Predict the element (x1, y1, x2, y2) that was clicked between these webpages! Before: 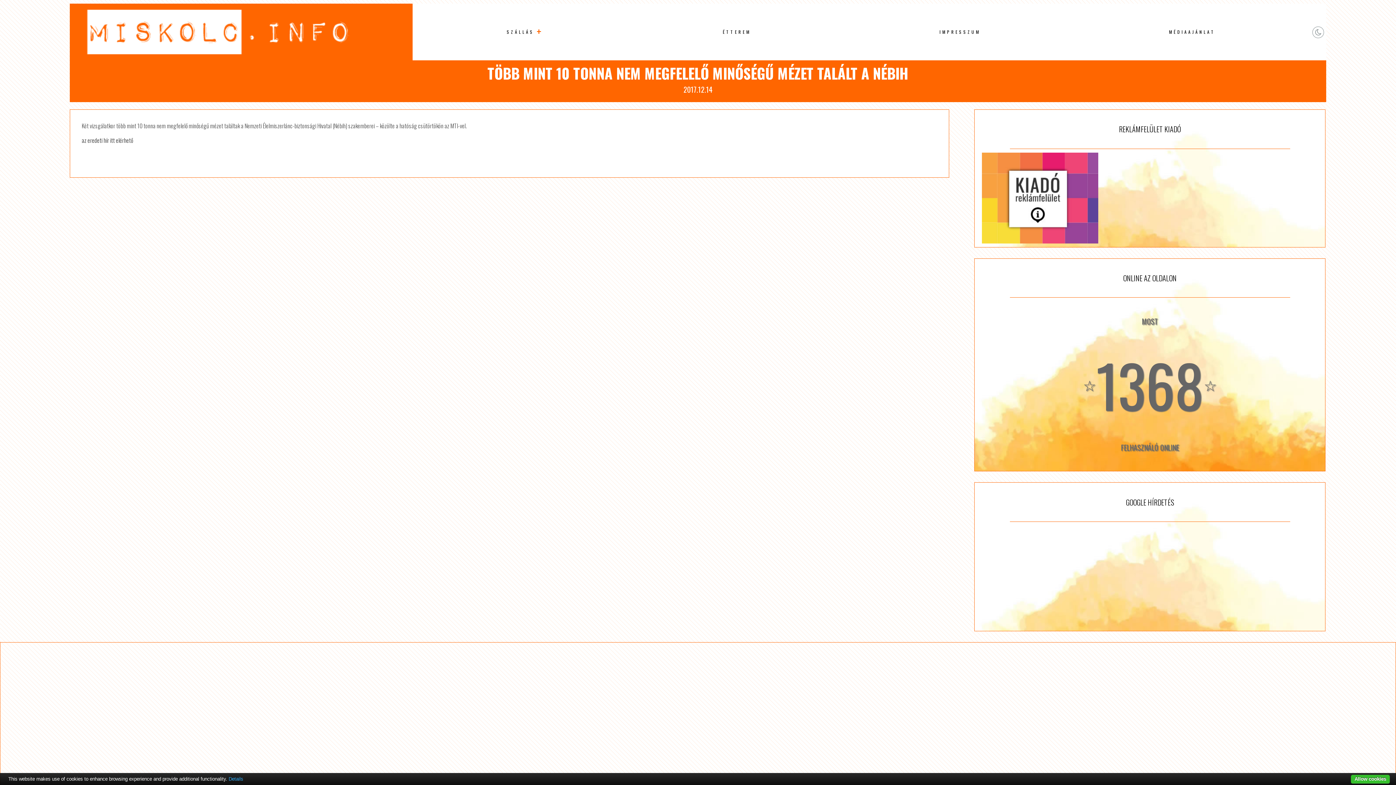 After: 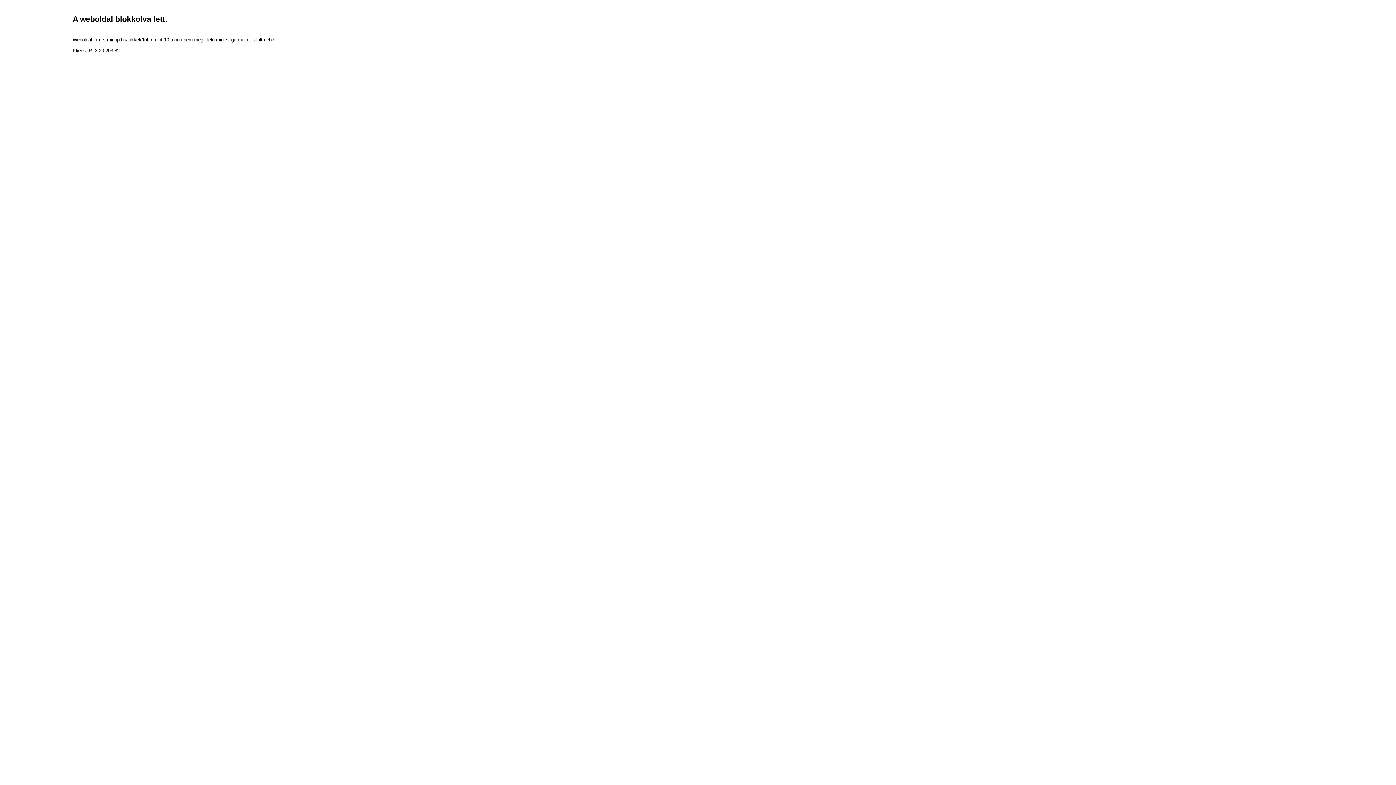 Action: label: az eredeti hír itt elérhető bbox: (81, 135, 133, 144)